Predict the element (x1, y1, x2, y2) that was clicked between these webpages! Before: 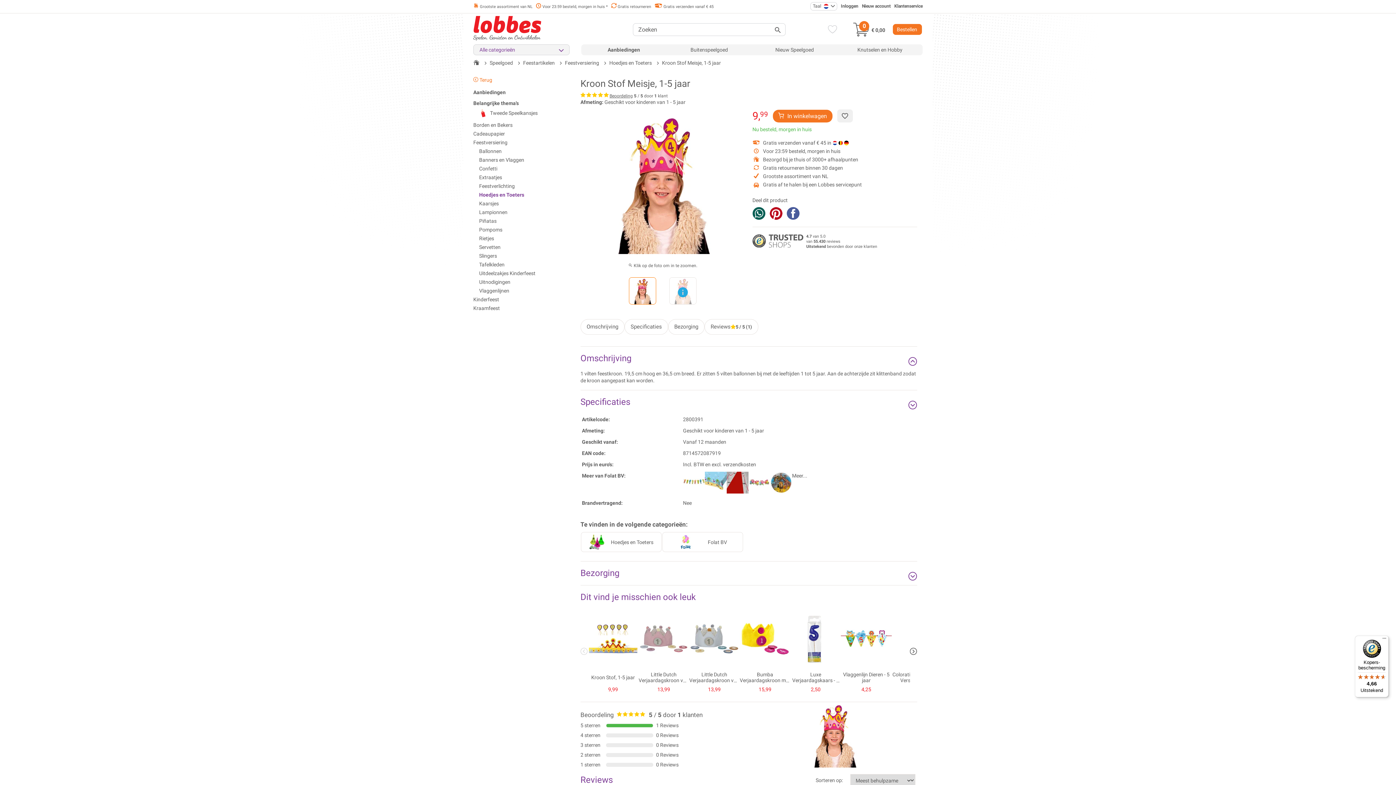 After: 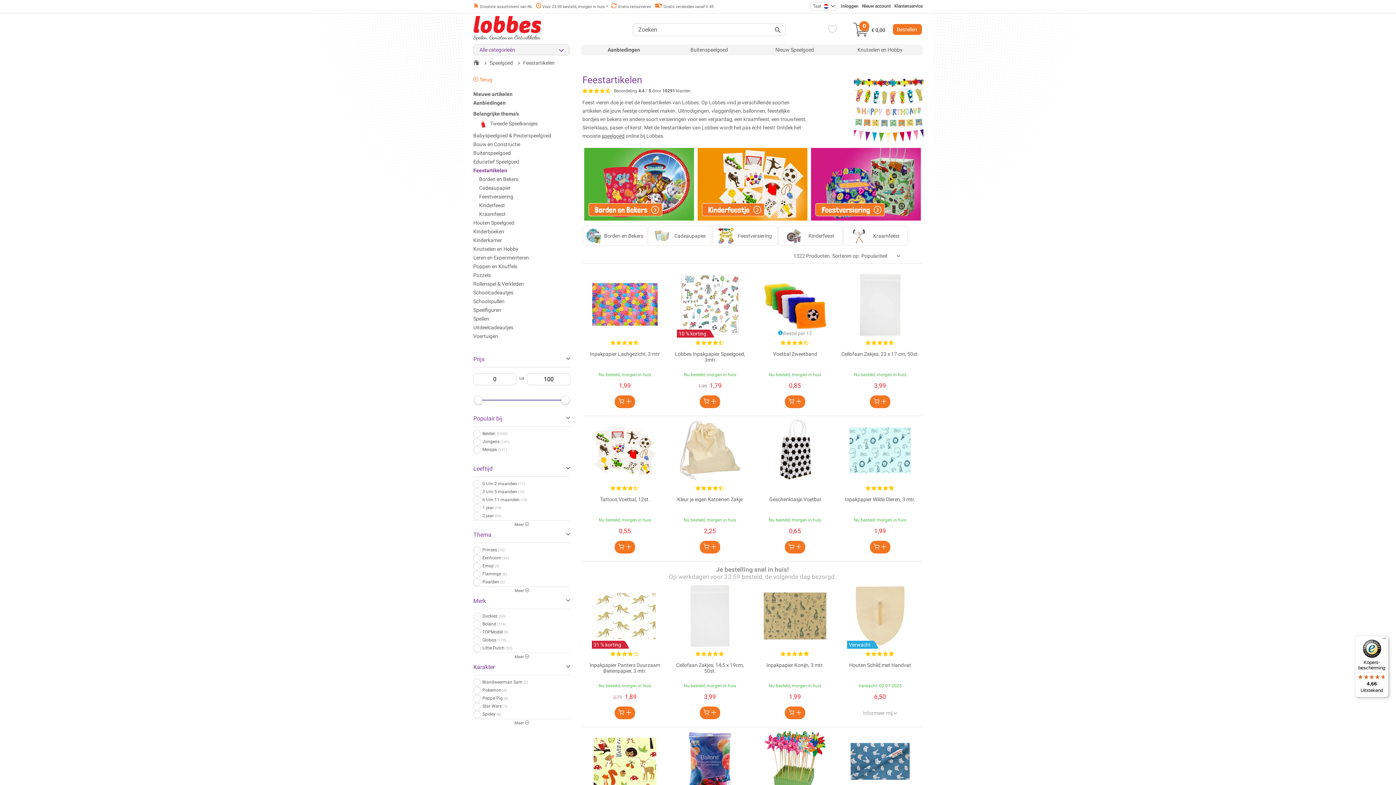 Action: label: Feestartikelen bbox: (523, 60, 554, 65)